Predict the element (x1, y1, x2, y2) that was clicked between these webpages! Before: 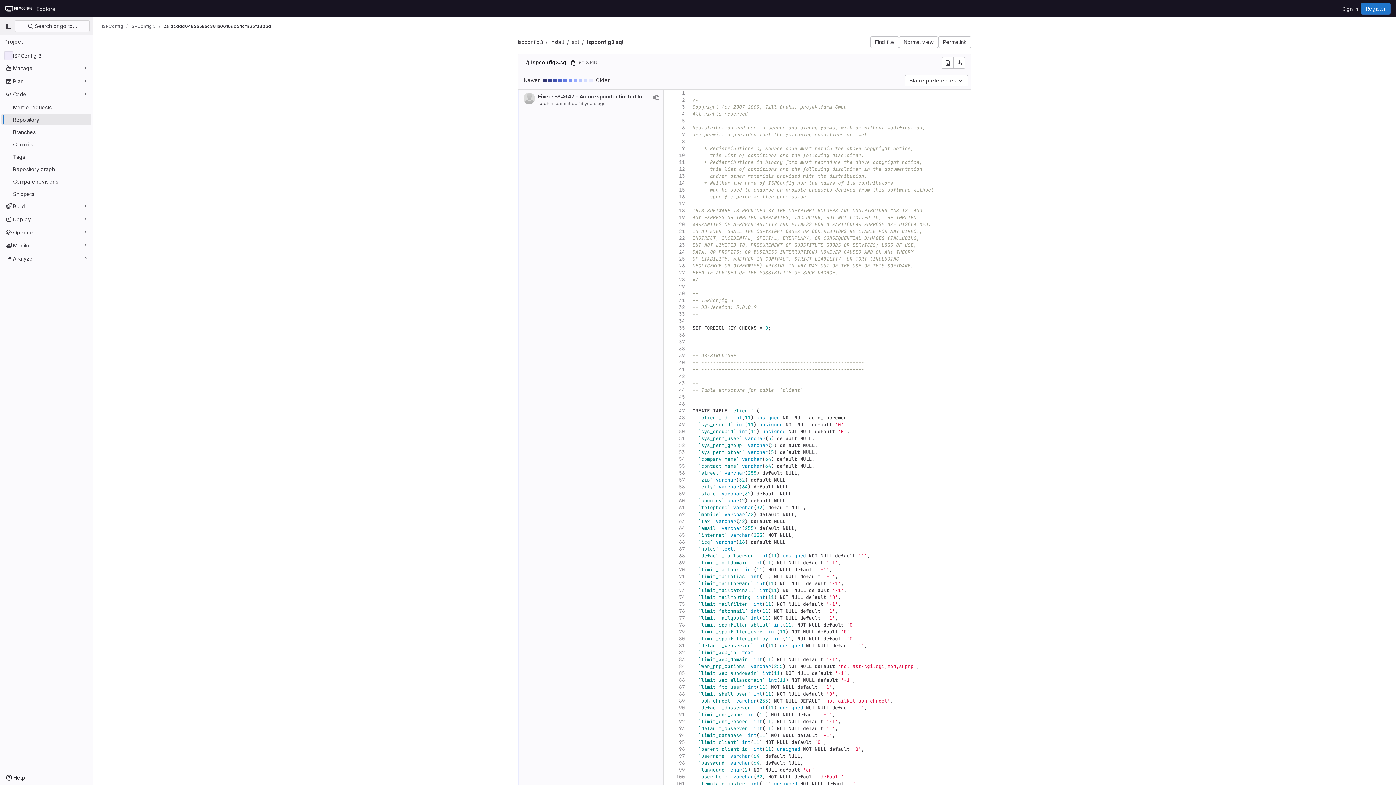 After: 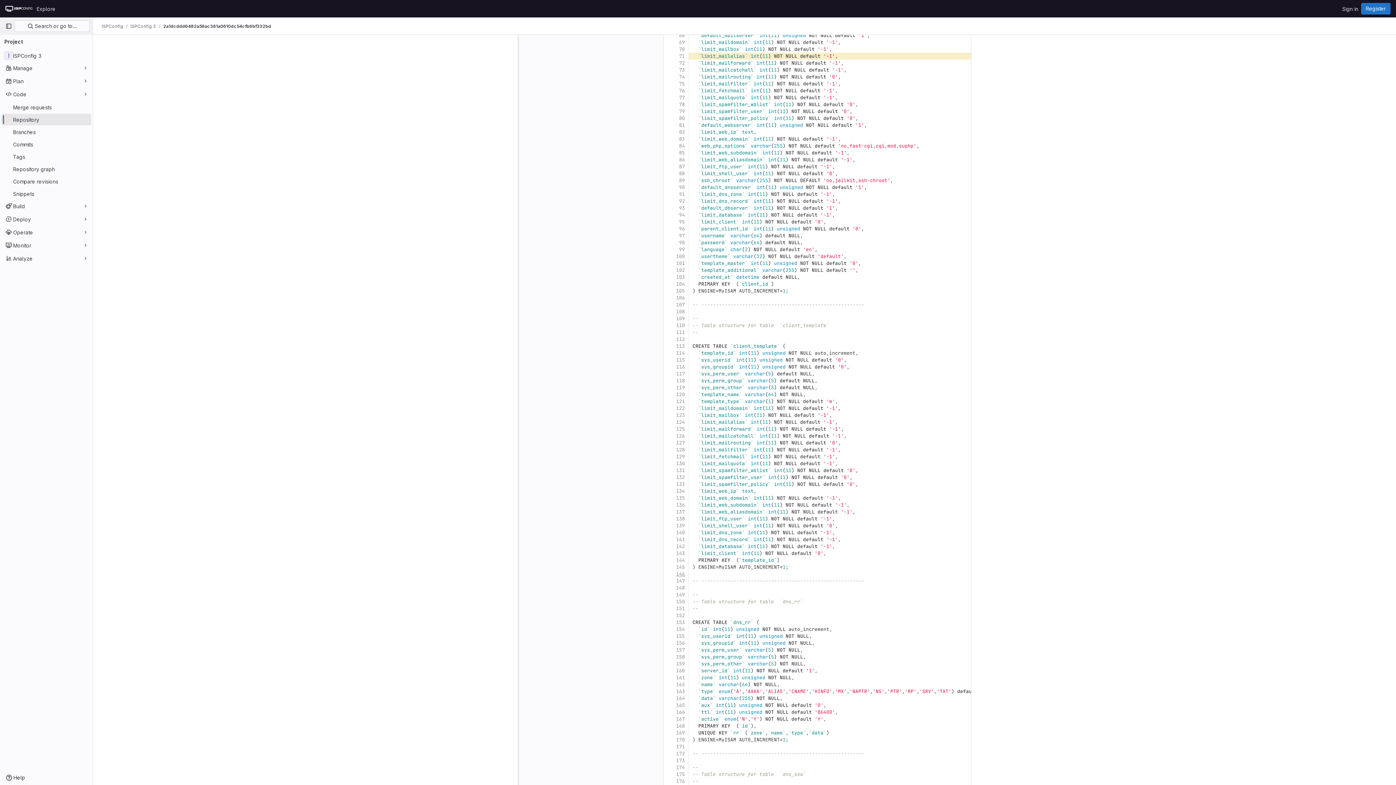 Action: label: 71 bbox: (667, 573, 685, 580)